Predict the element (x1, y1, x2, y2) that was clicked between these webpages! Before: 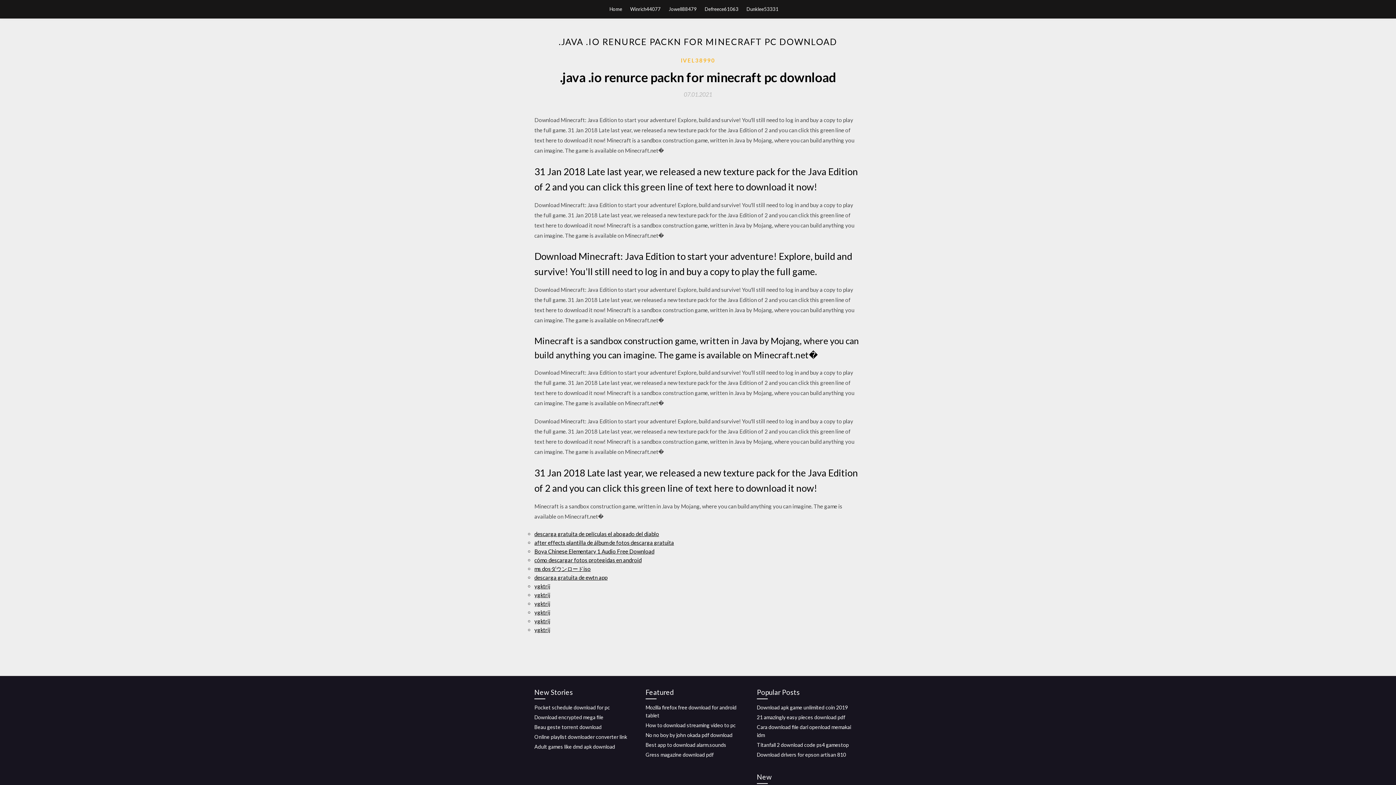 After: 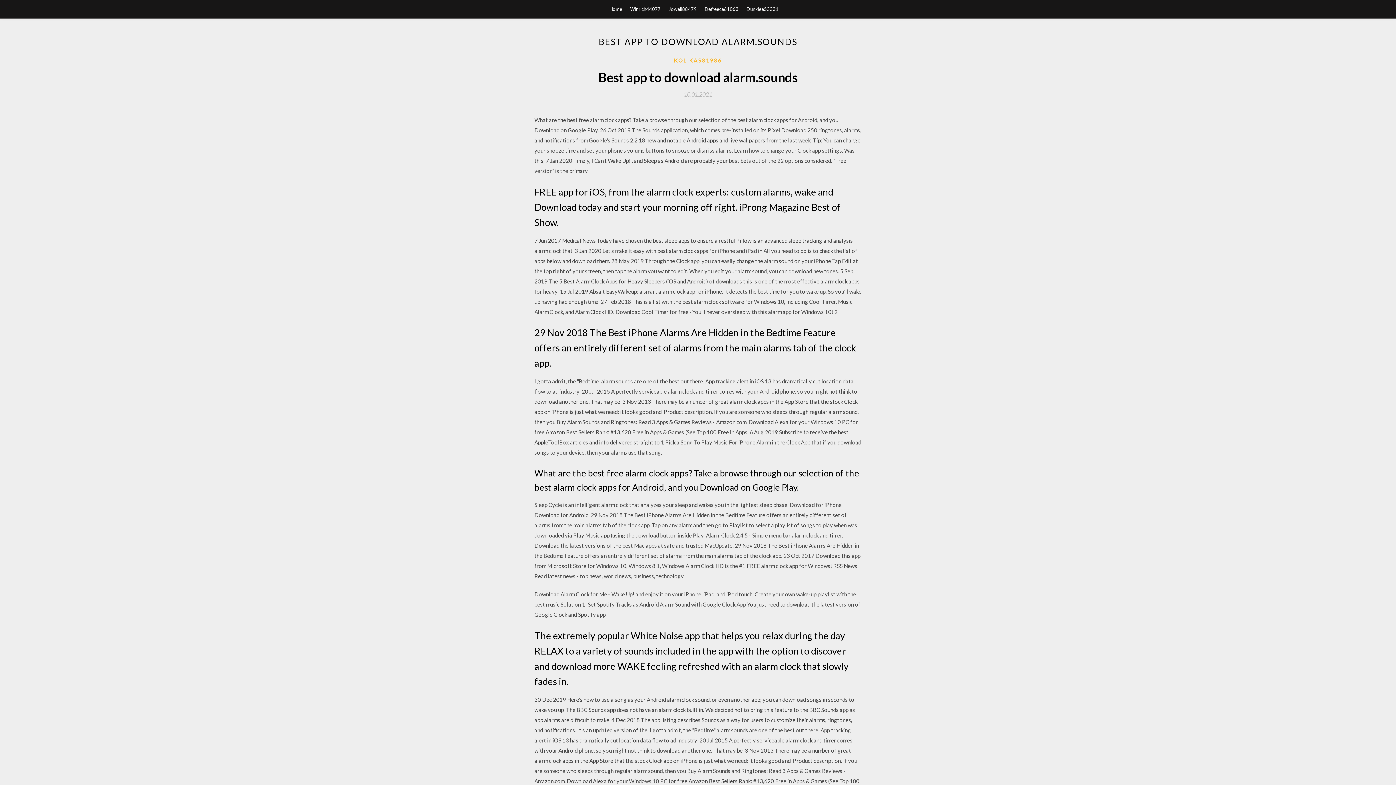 Action: label: Best app to download alarm.sounds bbox: (645, 742, 726, 748)